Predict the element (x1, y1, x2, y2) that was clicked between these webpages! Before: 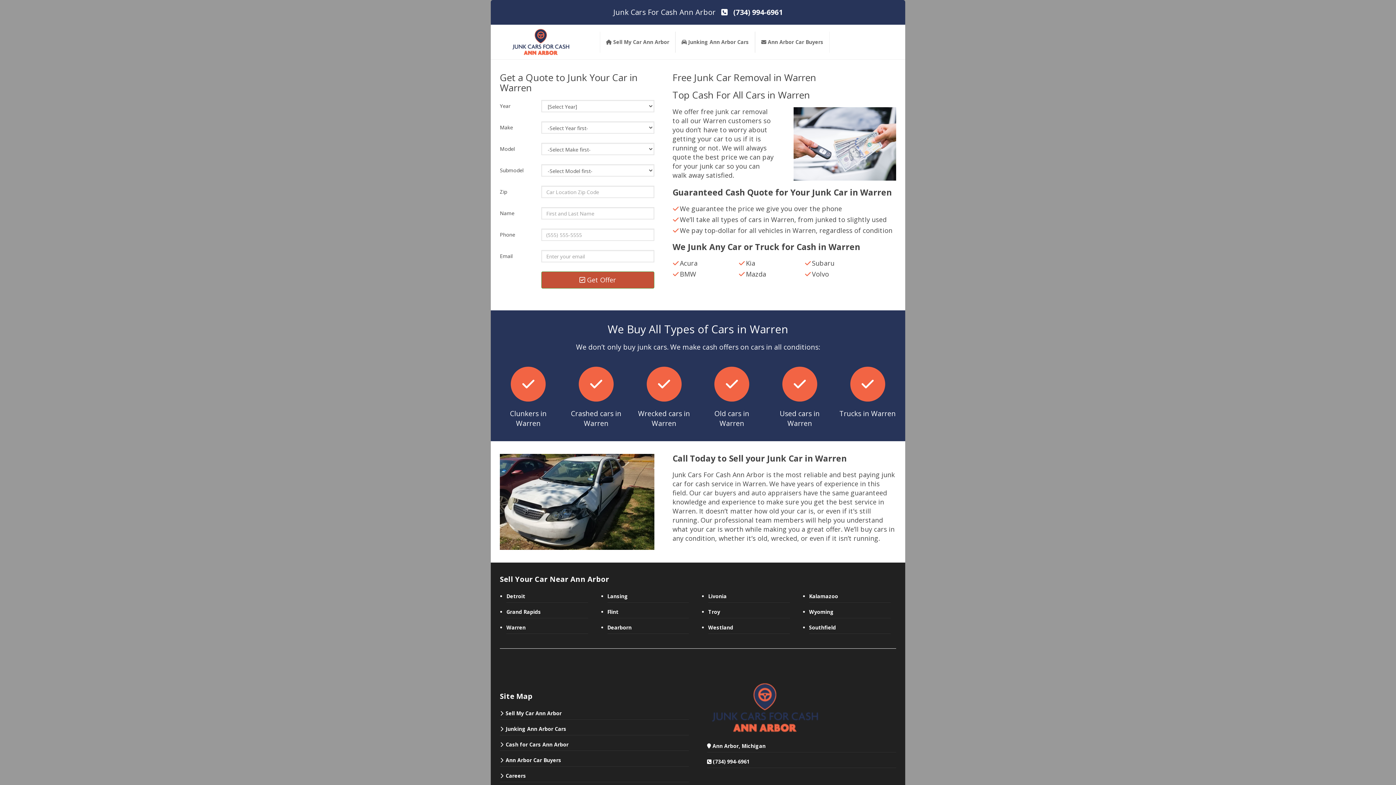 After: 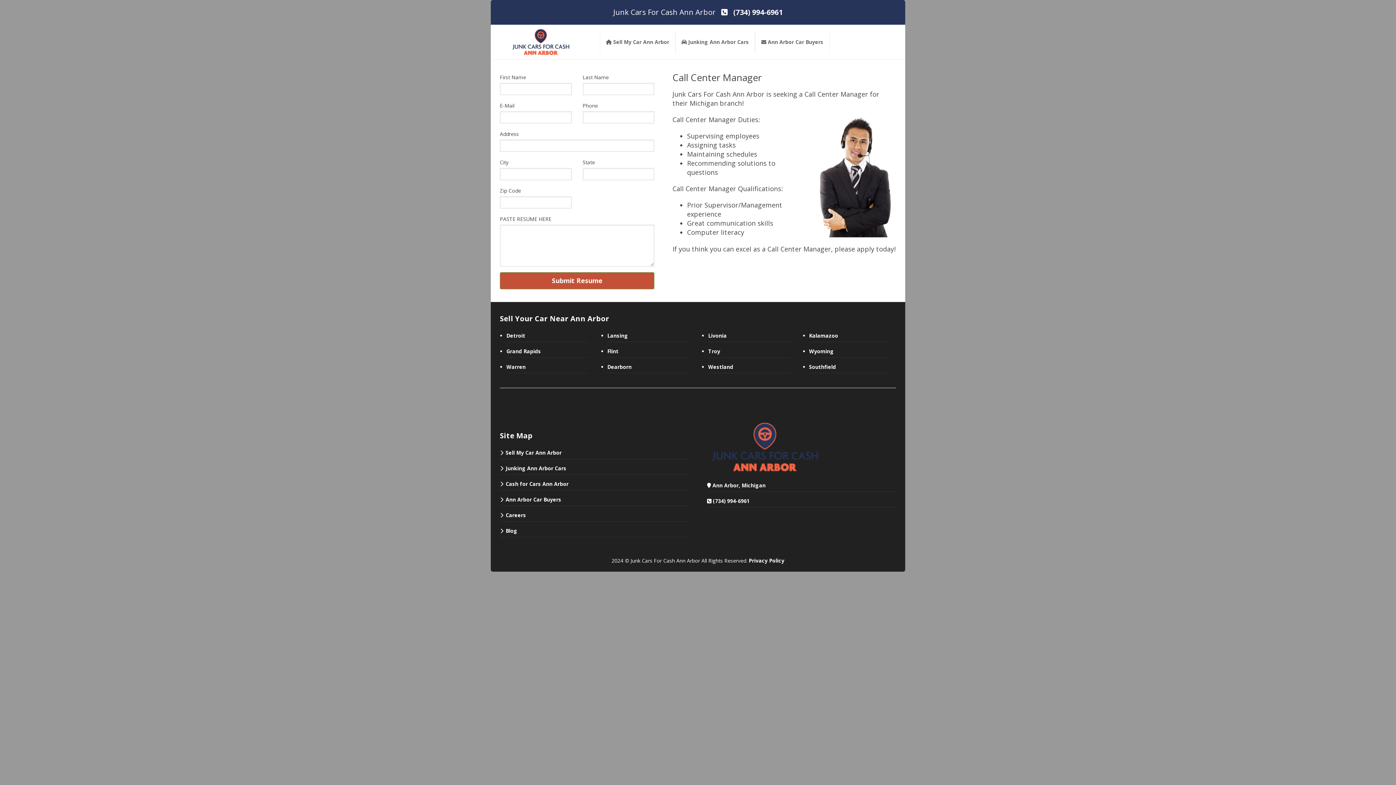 Action: bbox: (505, 772, 526, 779) label: Careers